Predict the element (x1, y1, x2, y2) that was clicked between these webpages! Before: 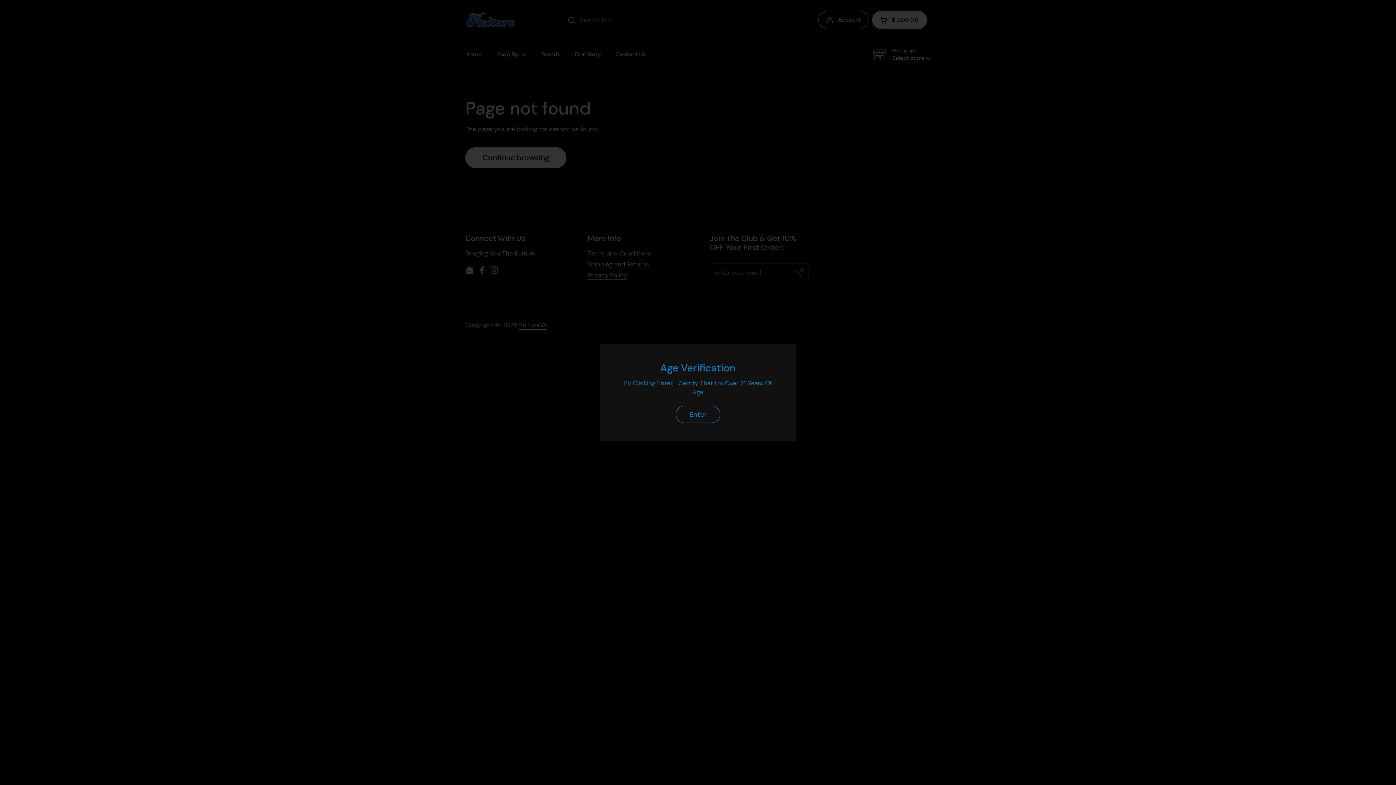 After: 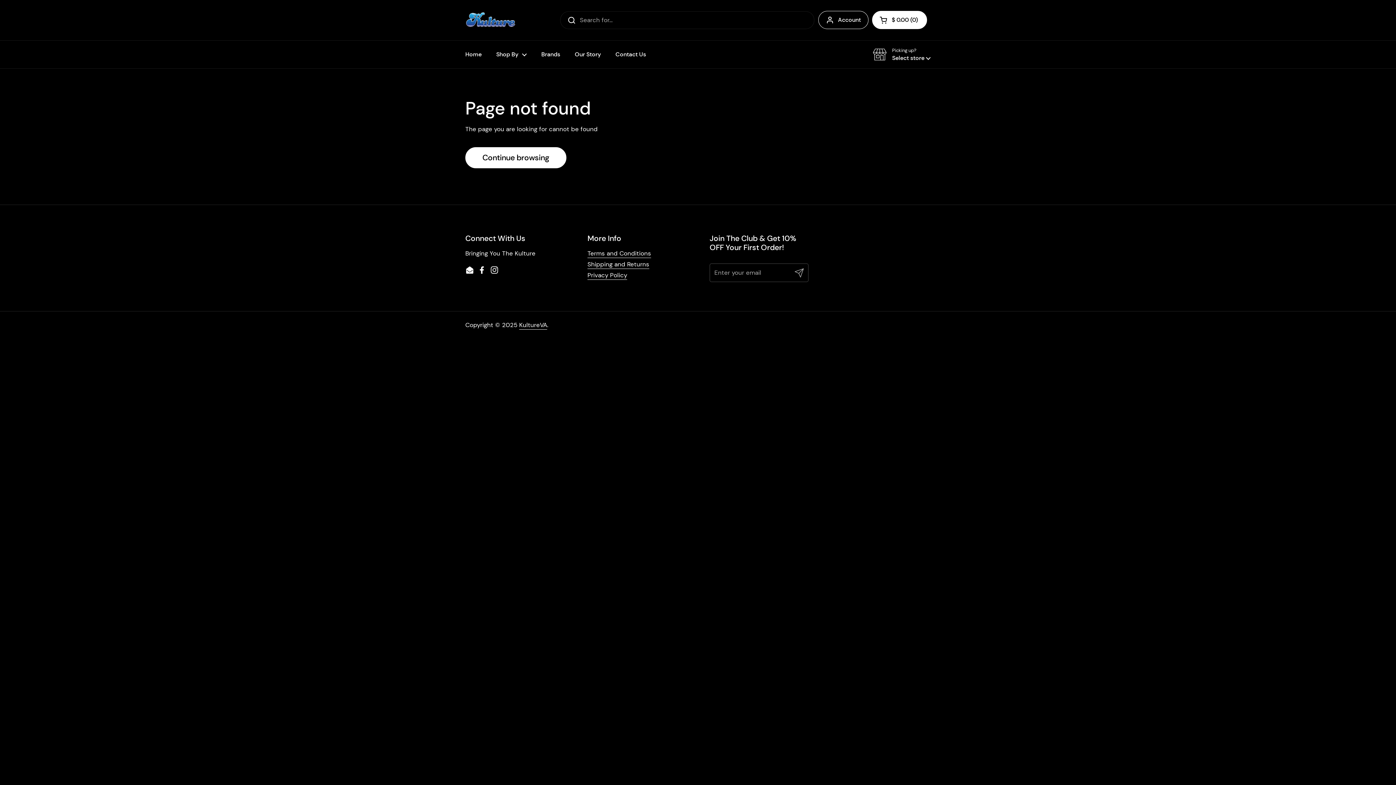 Action: bbox: (676, 406, 720, 423) label: Enter